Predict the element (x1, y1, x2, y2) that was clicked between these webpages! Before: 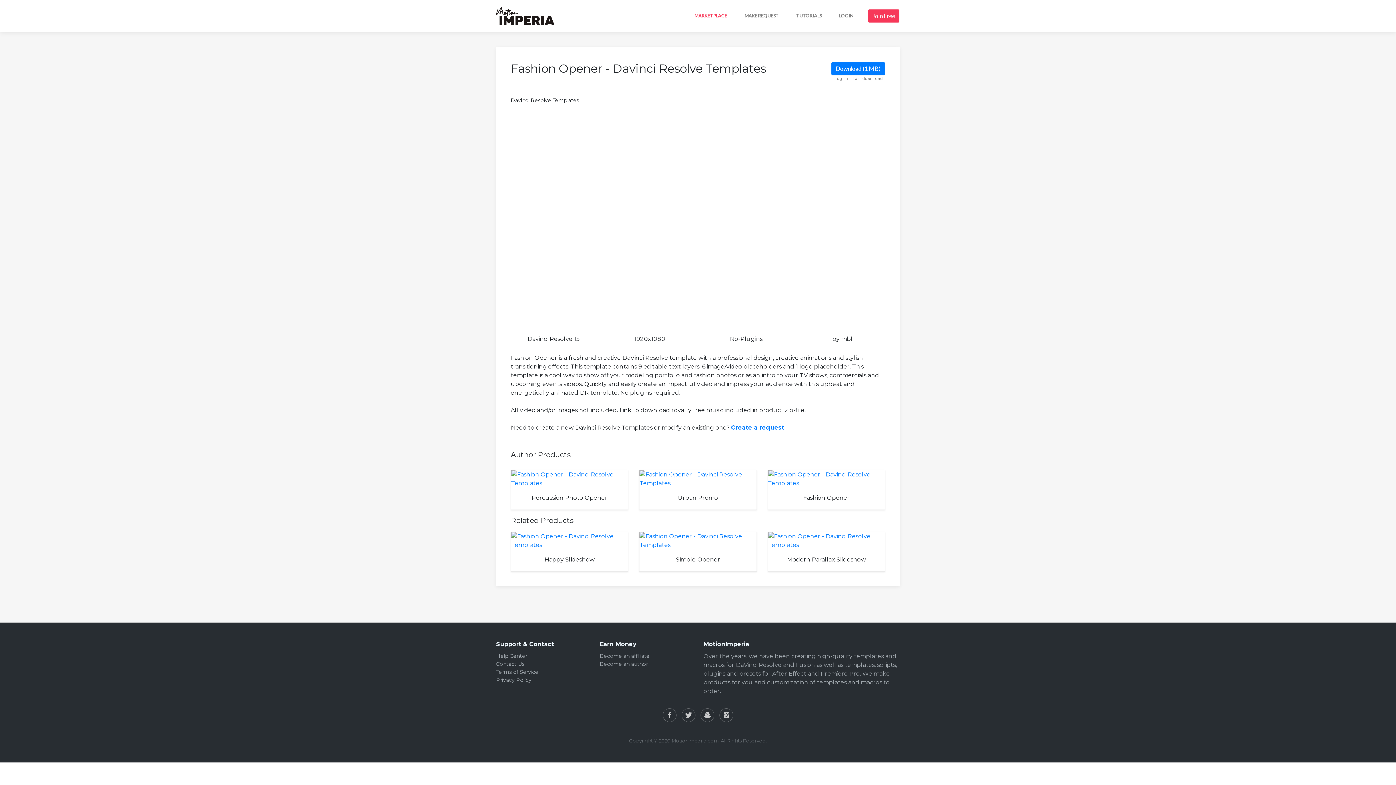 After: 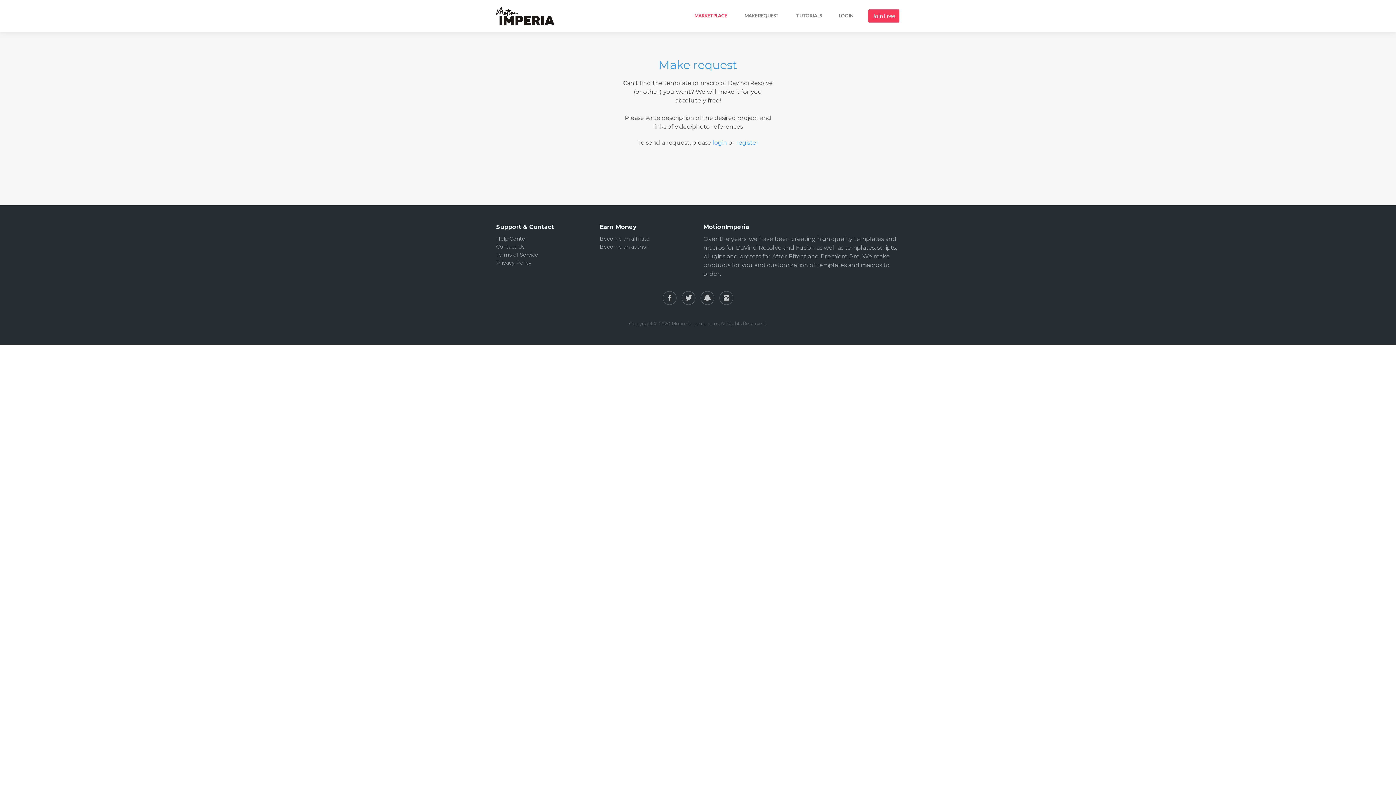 Action: label: MAKE REQUEST bbox: (741, 9, 781, 22)